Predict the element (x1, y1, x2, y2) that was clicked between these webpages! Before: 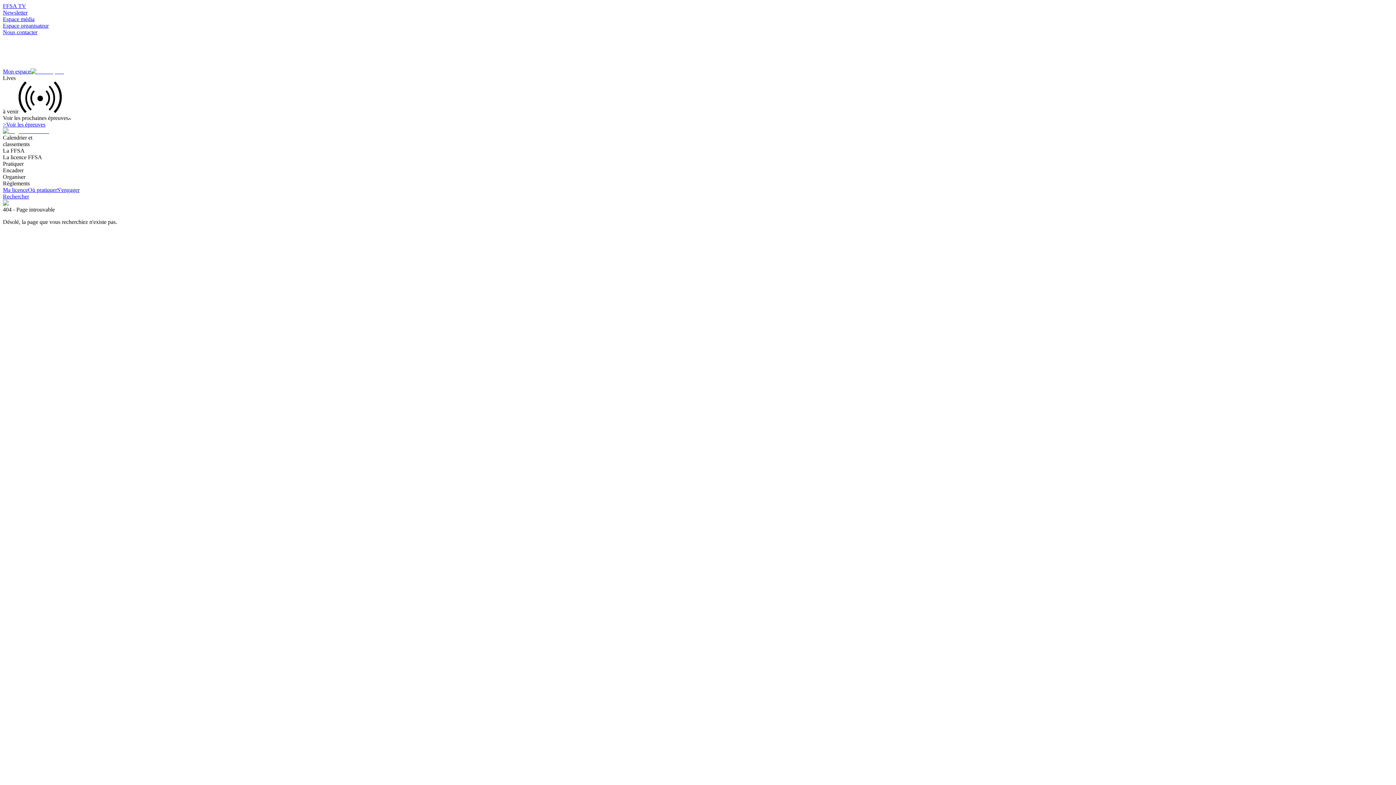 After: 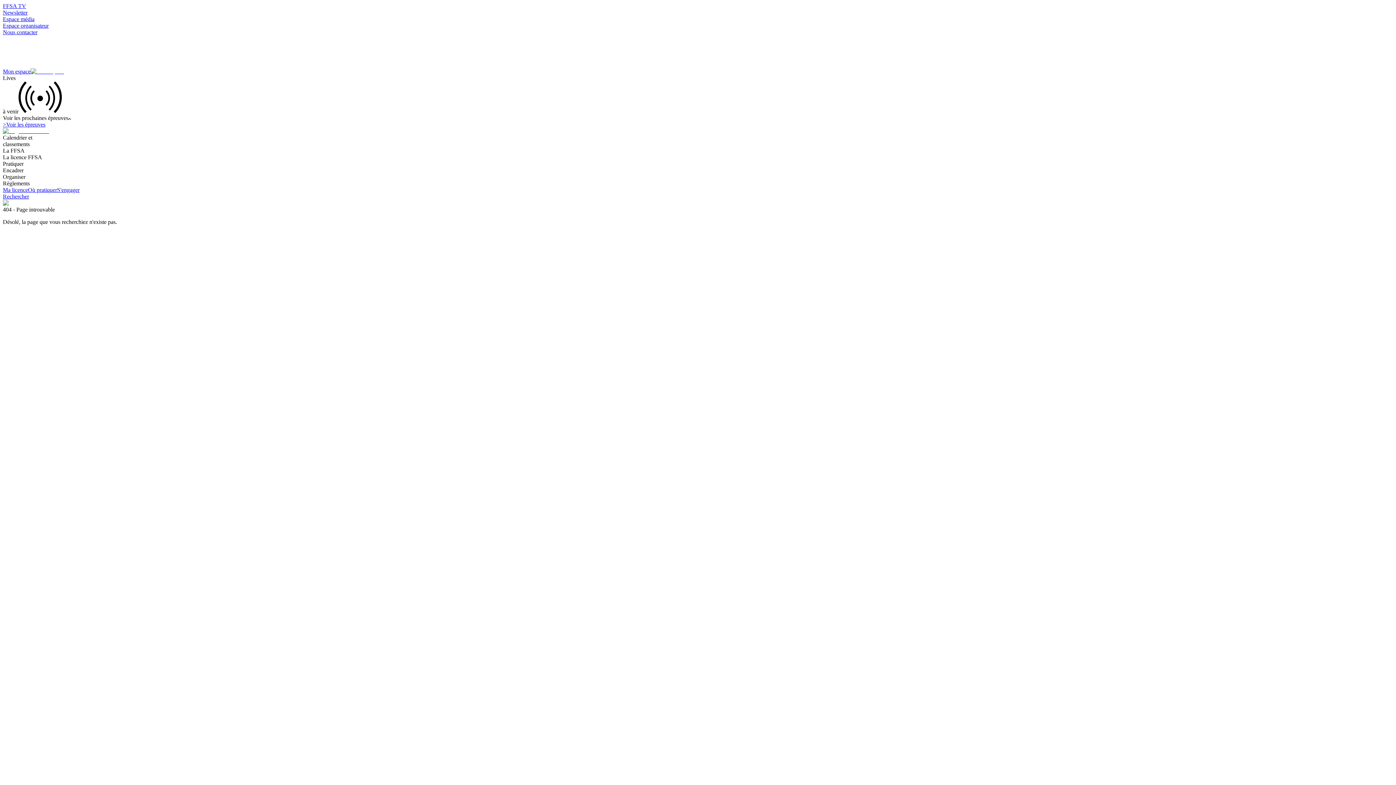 Action: bbox: (2, 2, 26, 9) label: FFSA TV